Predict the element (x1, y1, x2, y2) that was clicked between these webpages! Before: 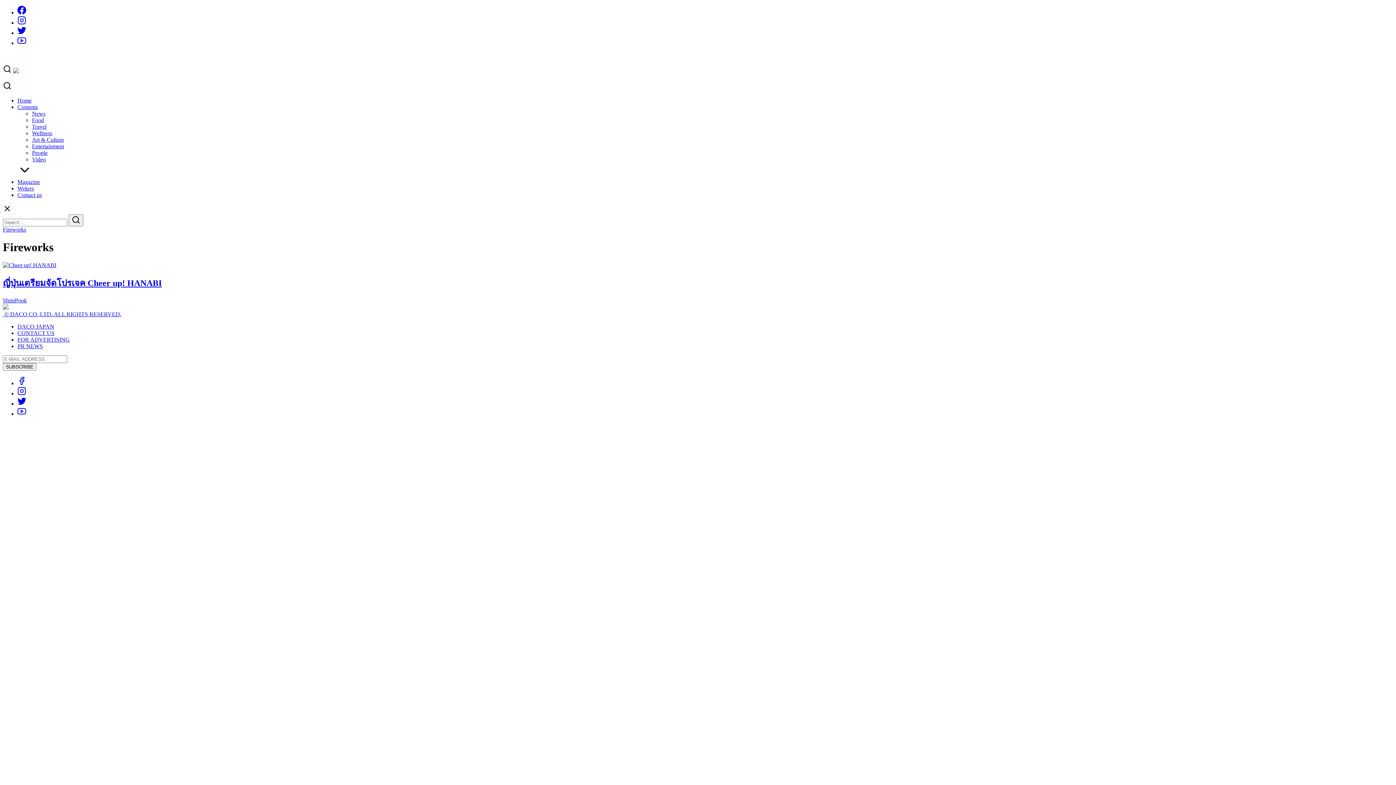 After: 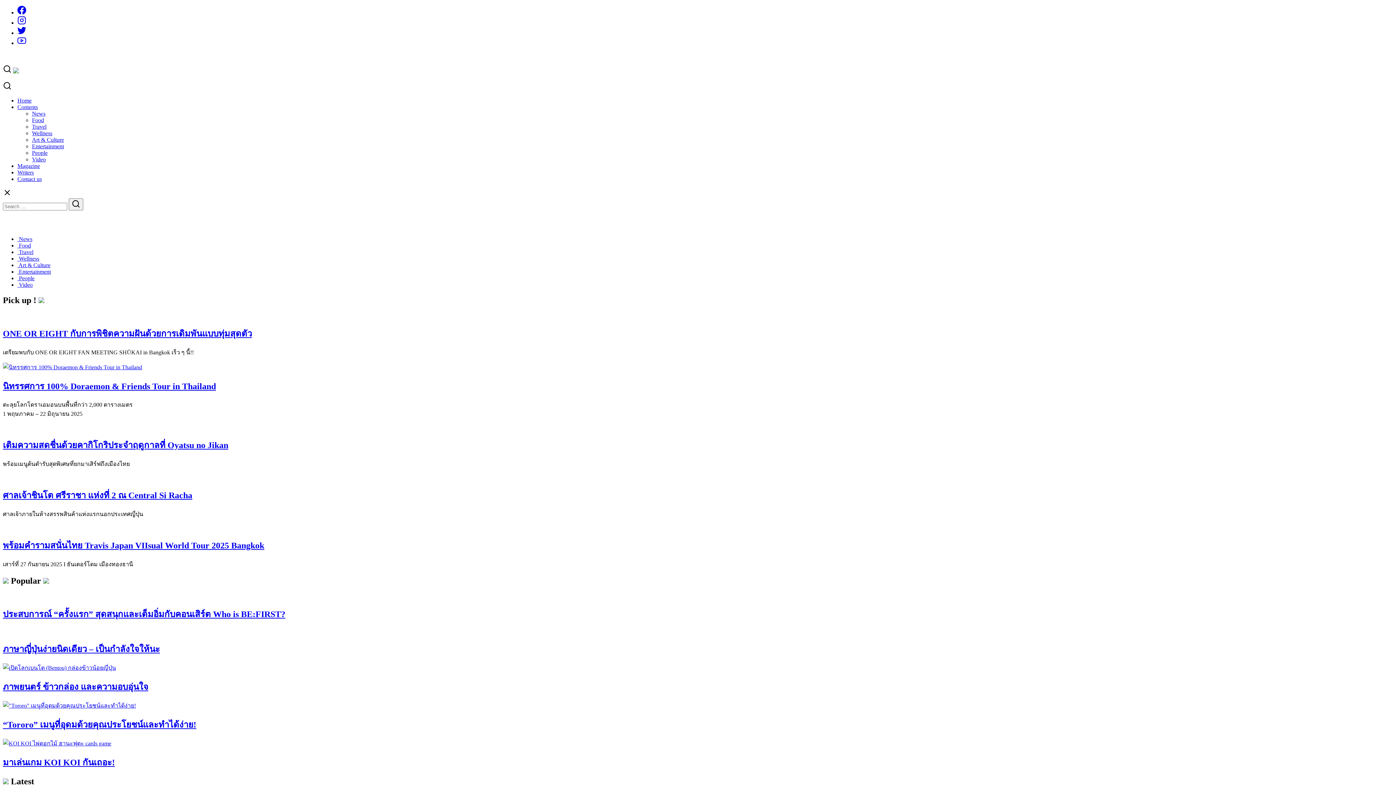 Action: label: Home bbox: (17, 97, 31, 103)